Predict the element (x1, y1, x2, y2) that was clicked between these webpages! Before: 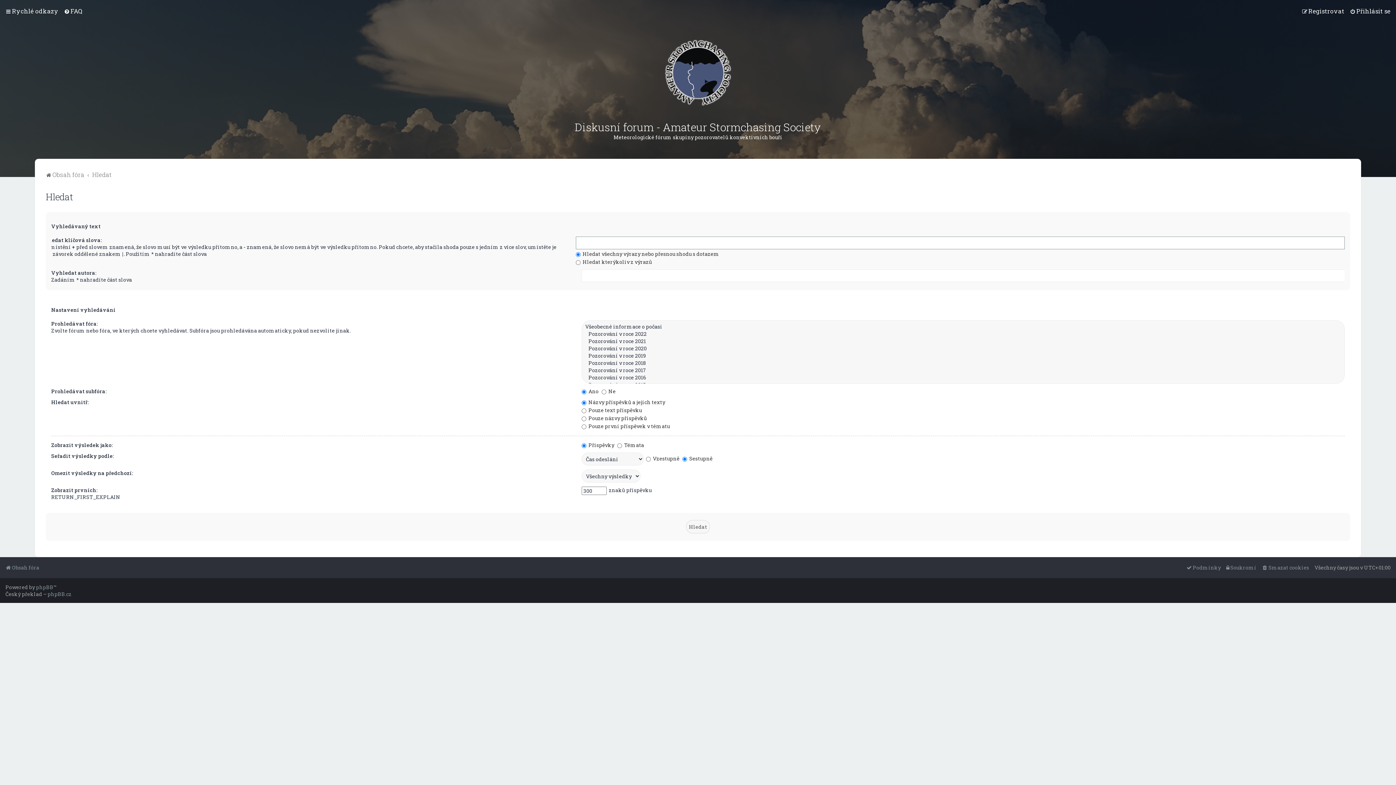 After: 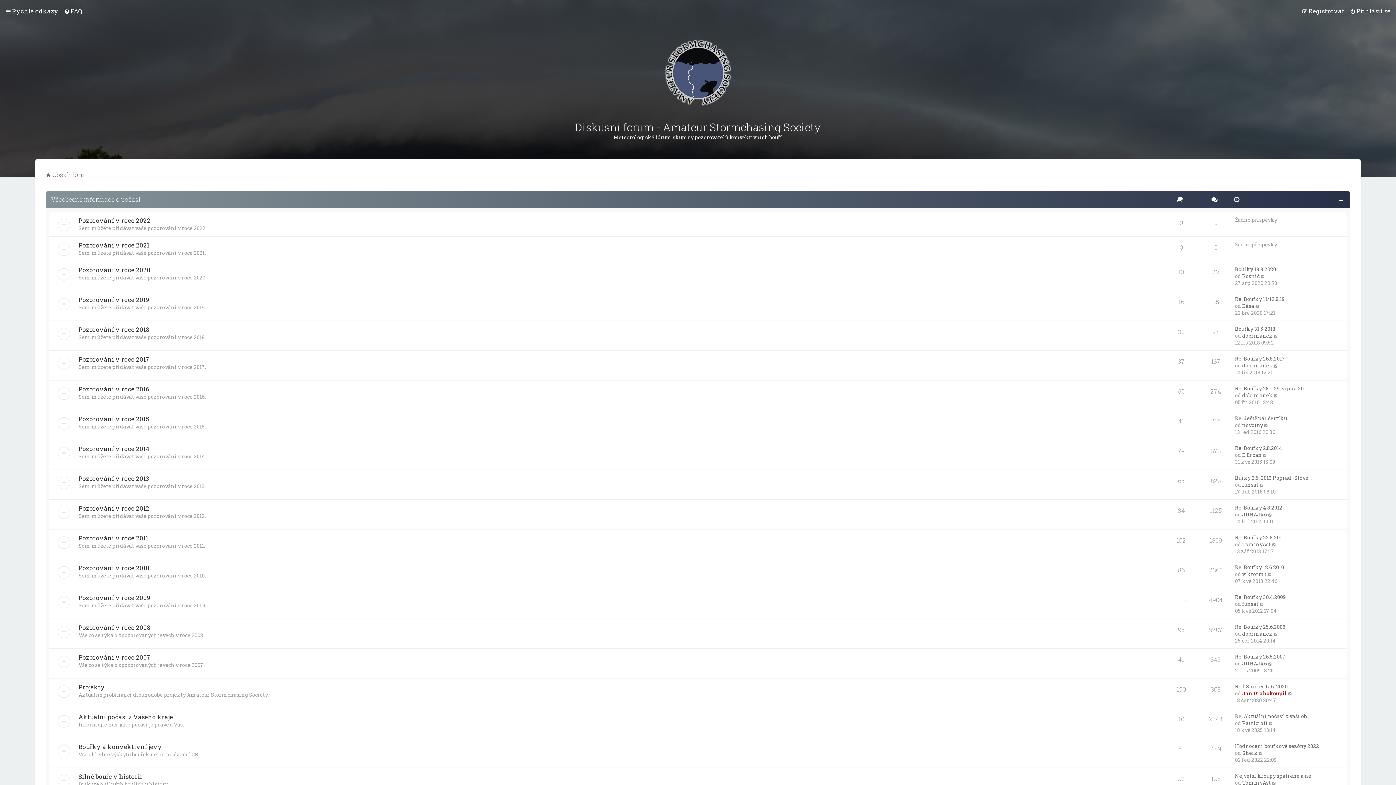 Action: bbox: (45, 169, 84, 180) label: Obsah fóra